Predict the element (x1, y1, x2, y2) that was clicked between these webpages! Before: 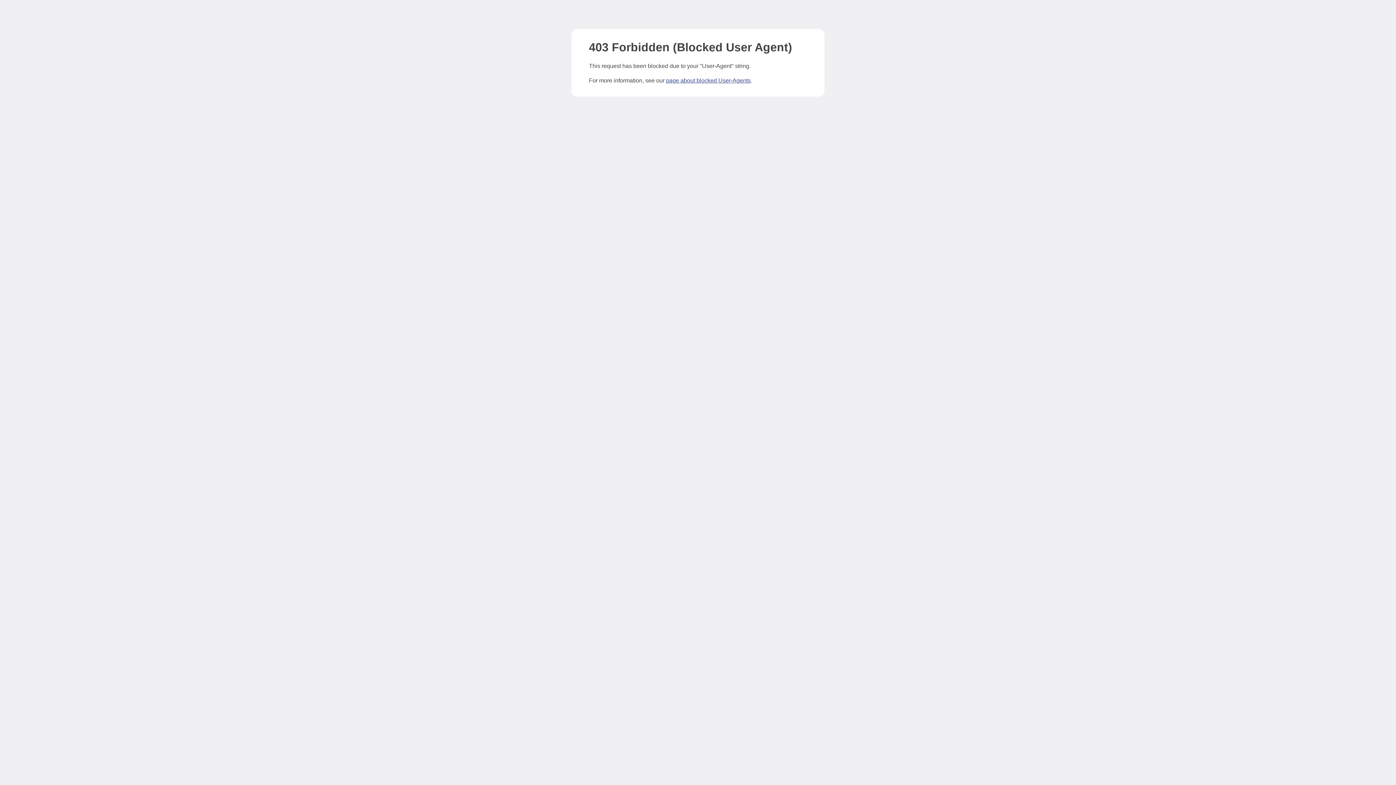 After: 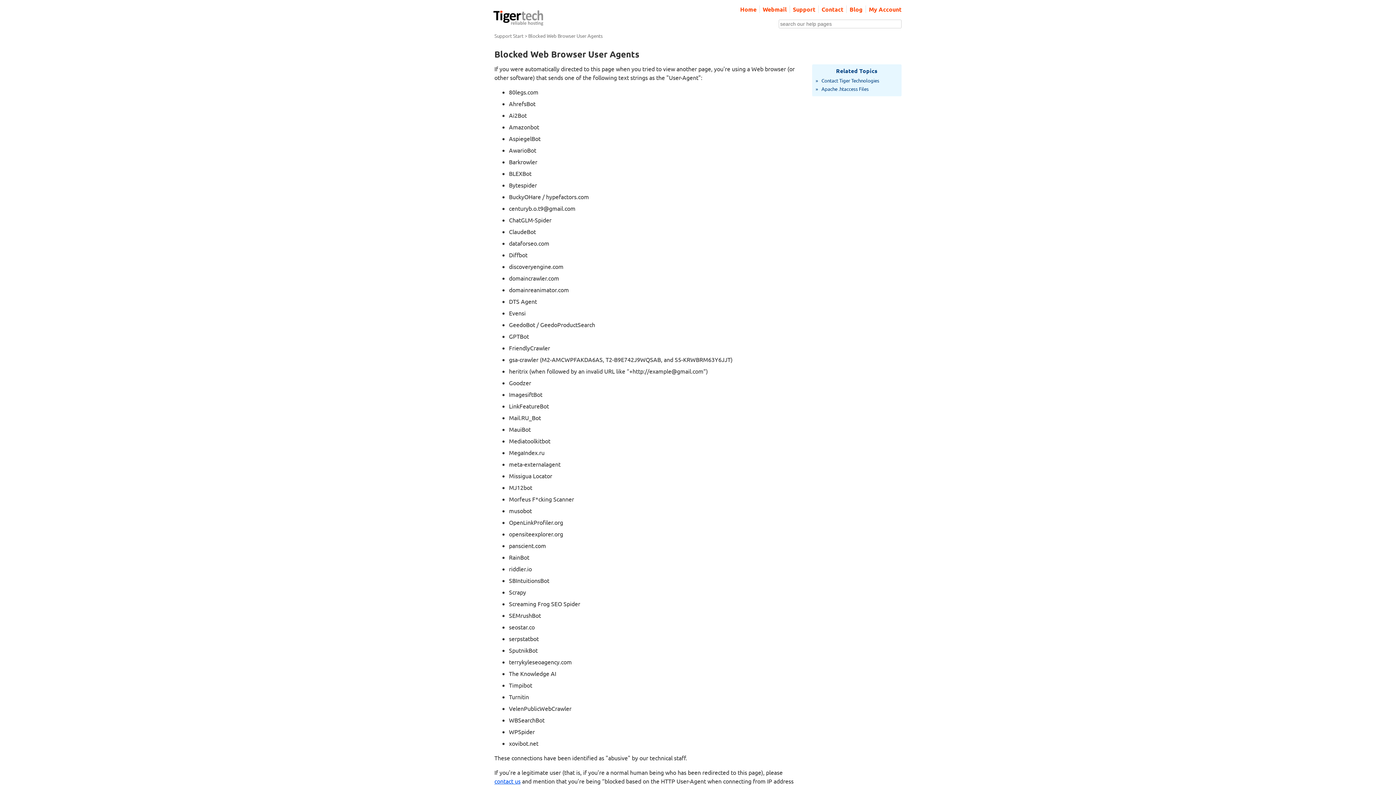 Action: bbox: (666, 77, 750, 83) label: page about blocked User-Agents